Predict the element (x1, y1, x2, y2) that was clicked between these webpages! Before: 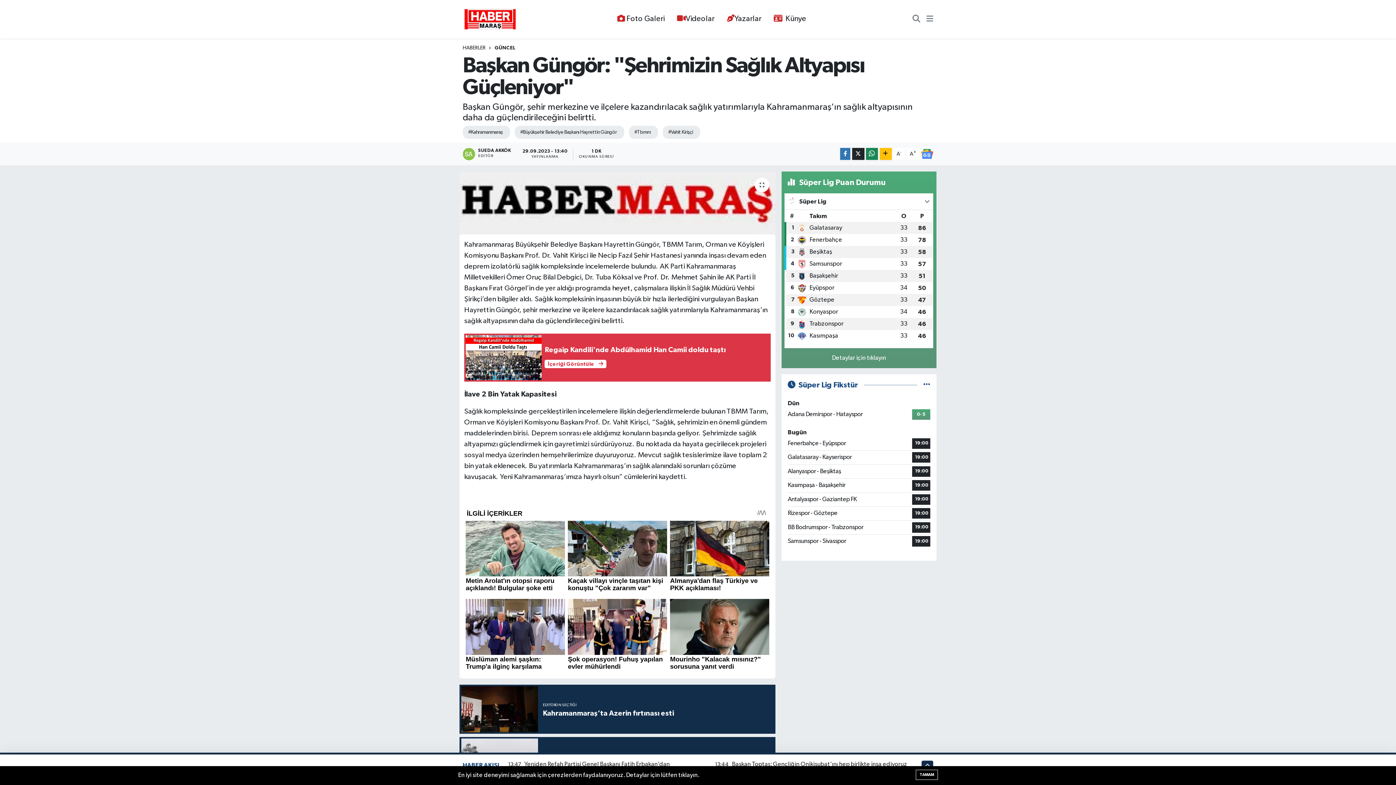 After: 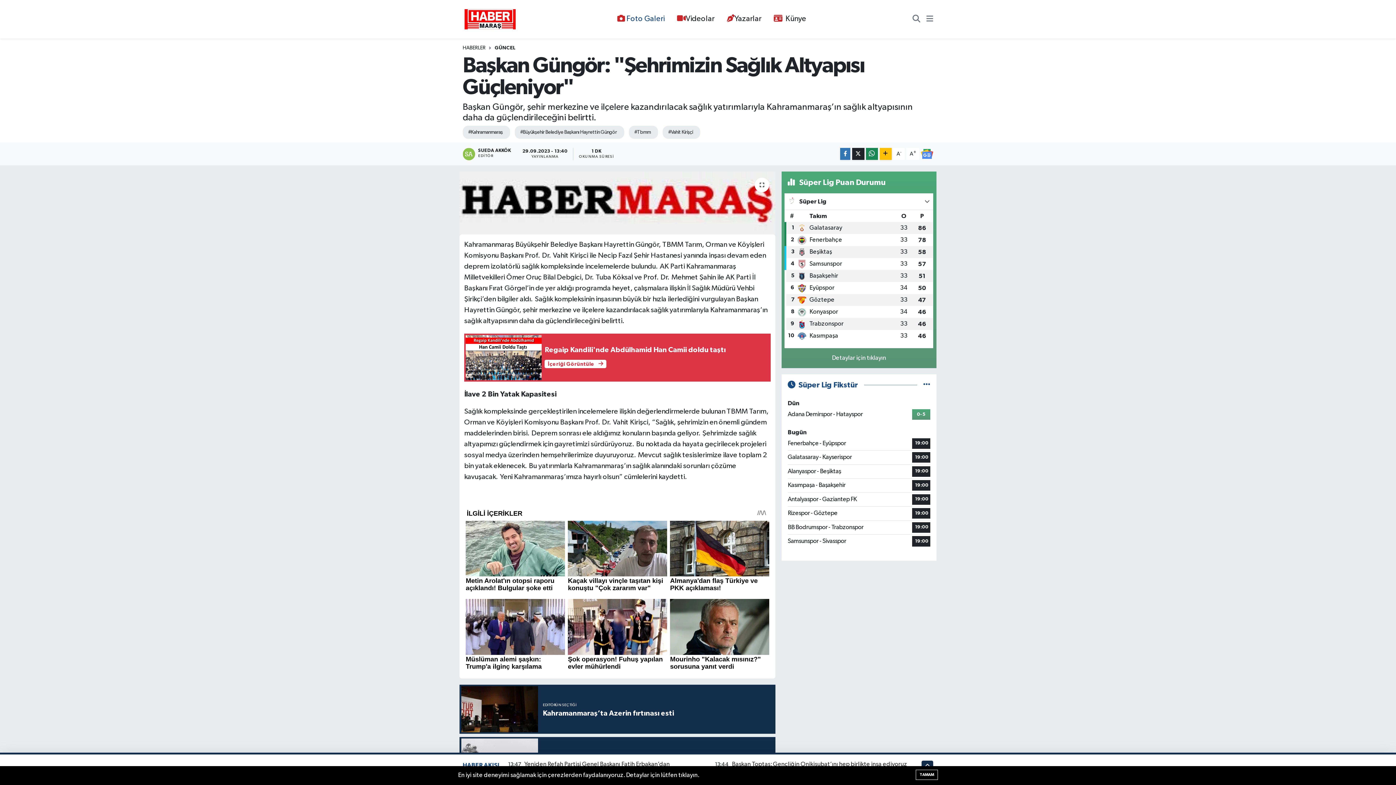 Action: bbox: (611, 10, 671, 27) label: Foto Galeri